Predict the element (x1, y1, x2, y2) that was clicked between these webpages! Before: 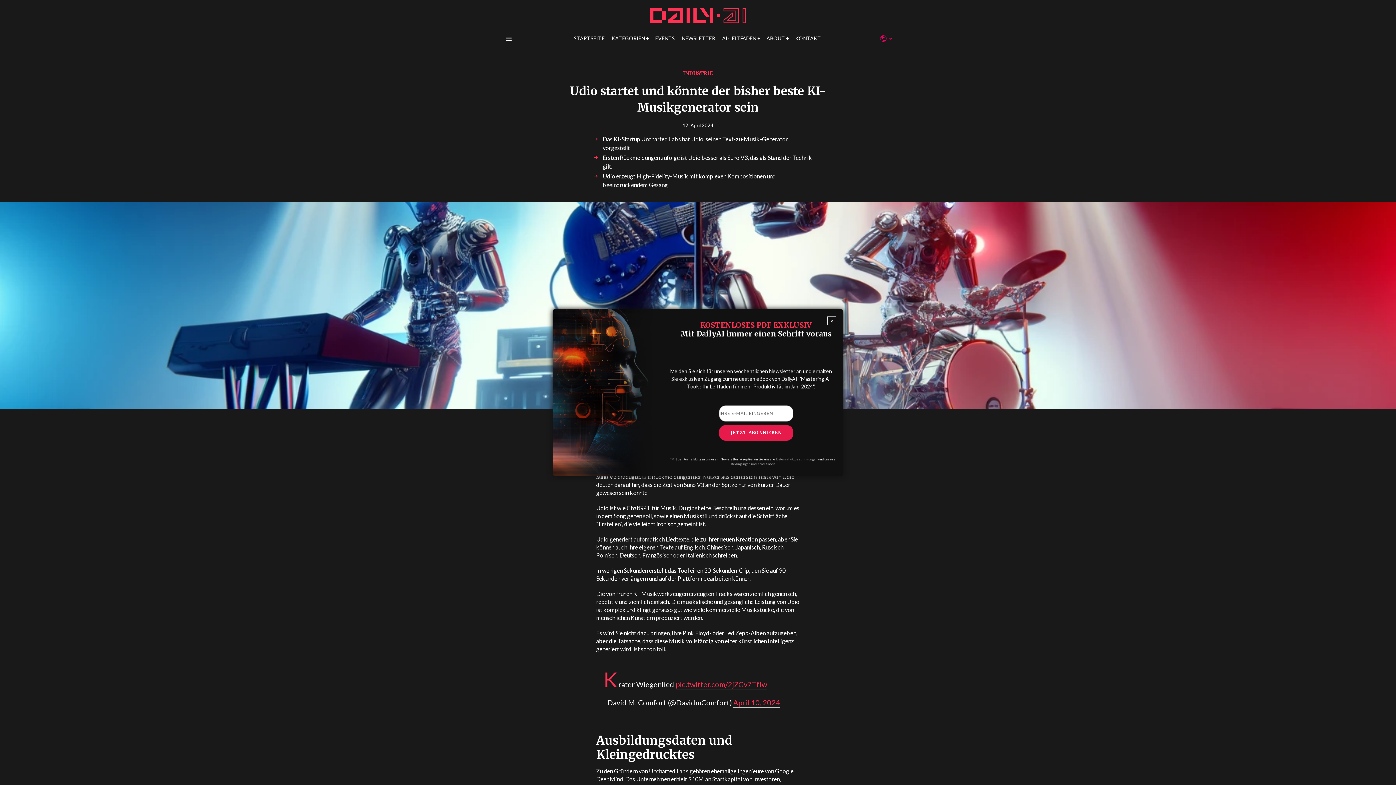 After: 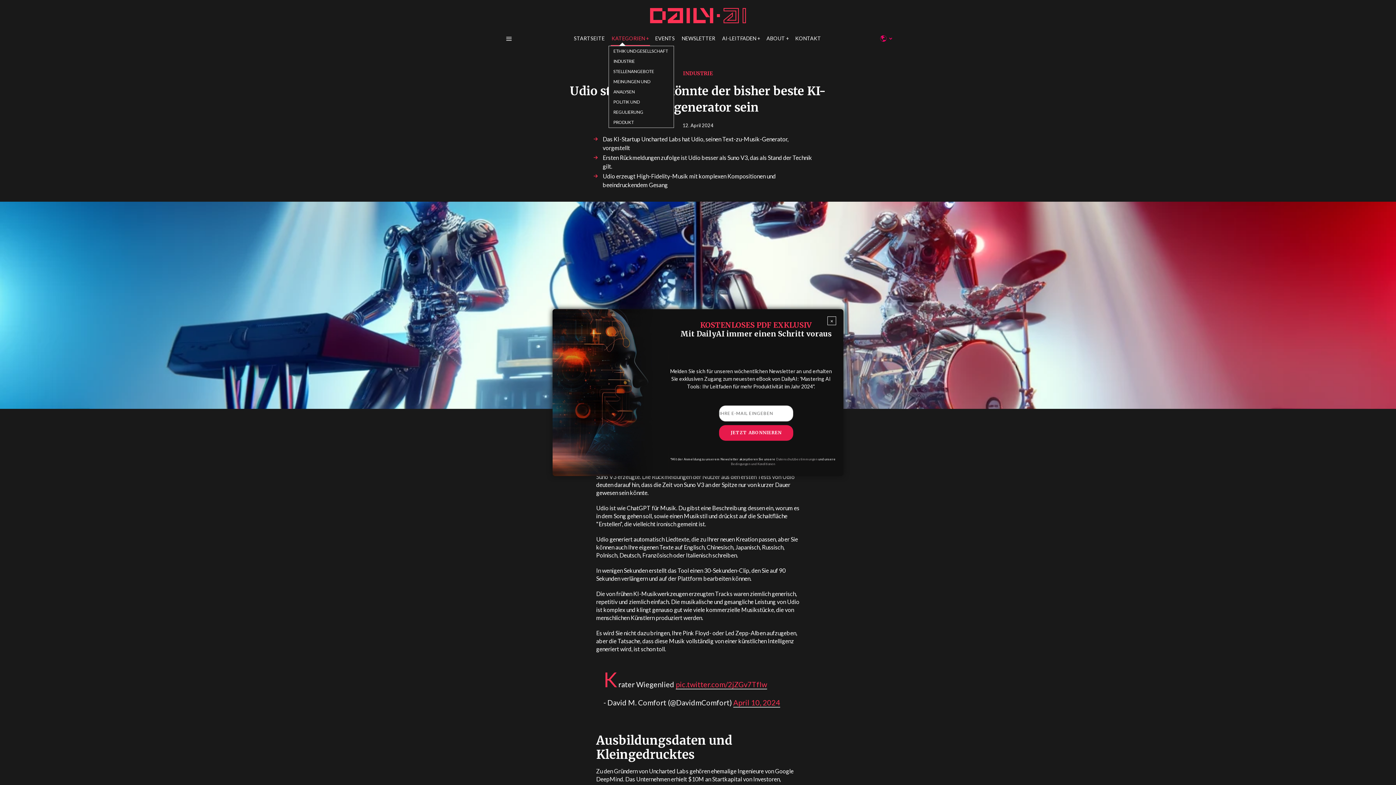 Action: bbox: (608, 31, 652, 45) label: KATEGORIEN